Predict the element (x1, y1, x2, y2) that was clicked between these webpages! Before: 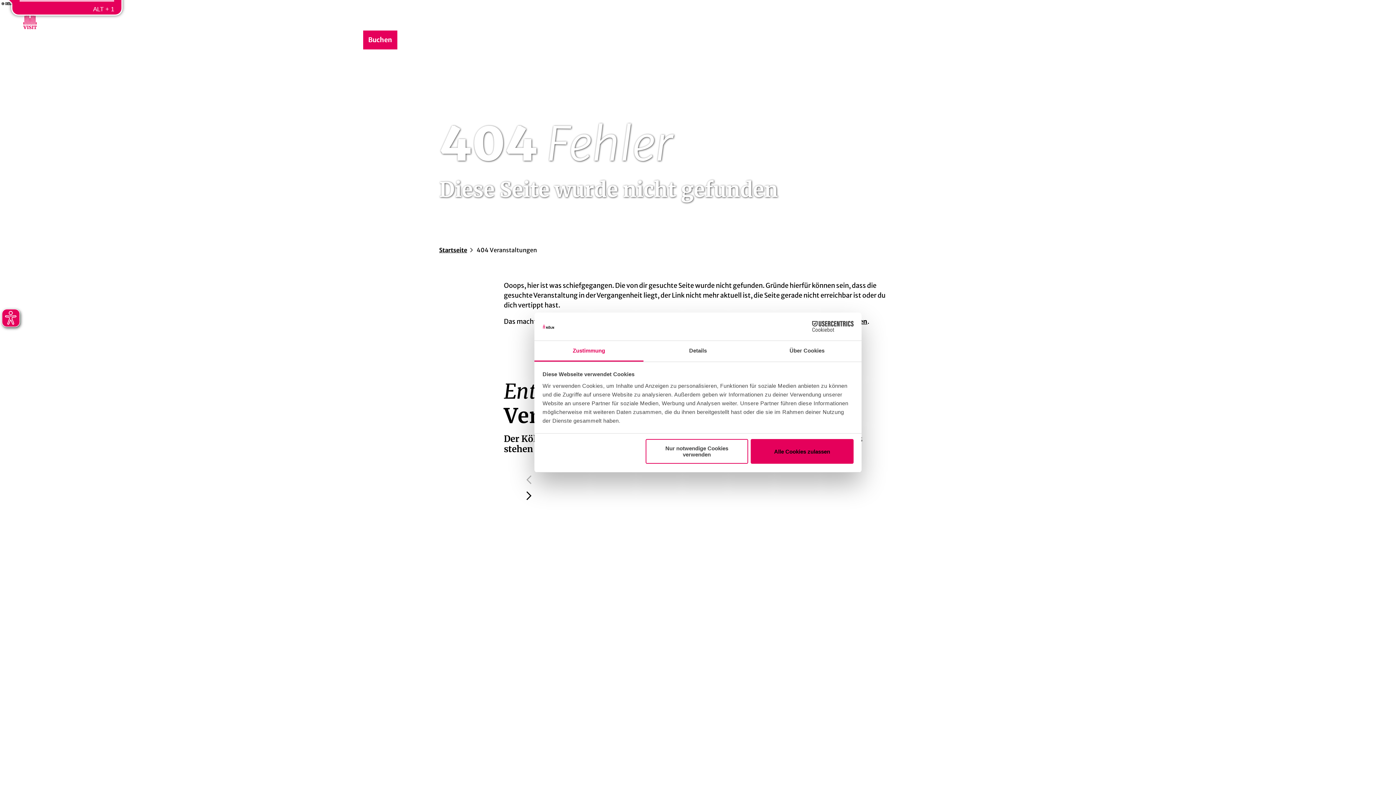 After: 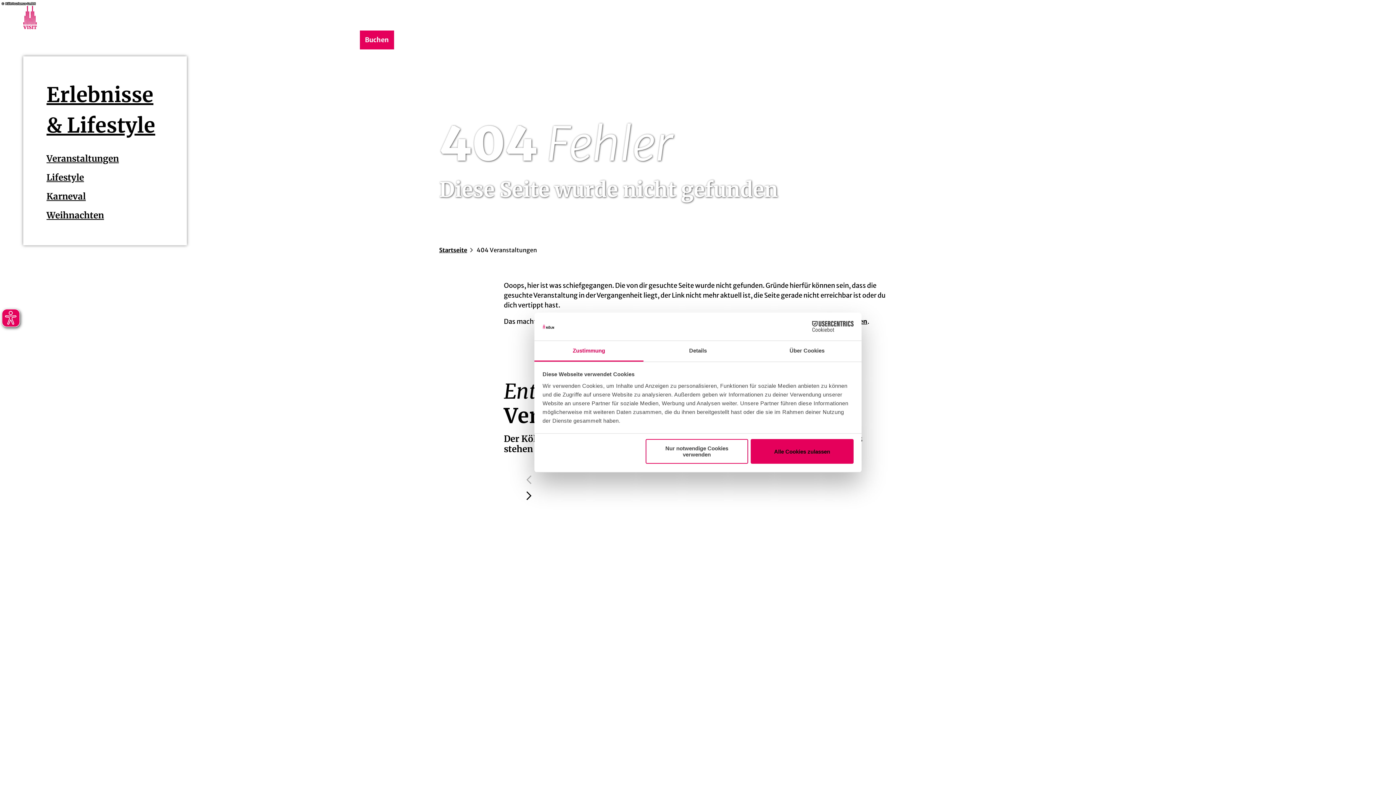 Action: label: Erlebnisse & Lifestyle bbox: (23, 29, 98, 50)